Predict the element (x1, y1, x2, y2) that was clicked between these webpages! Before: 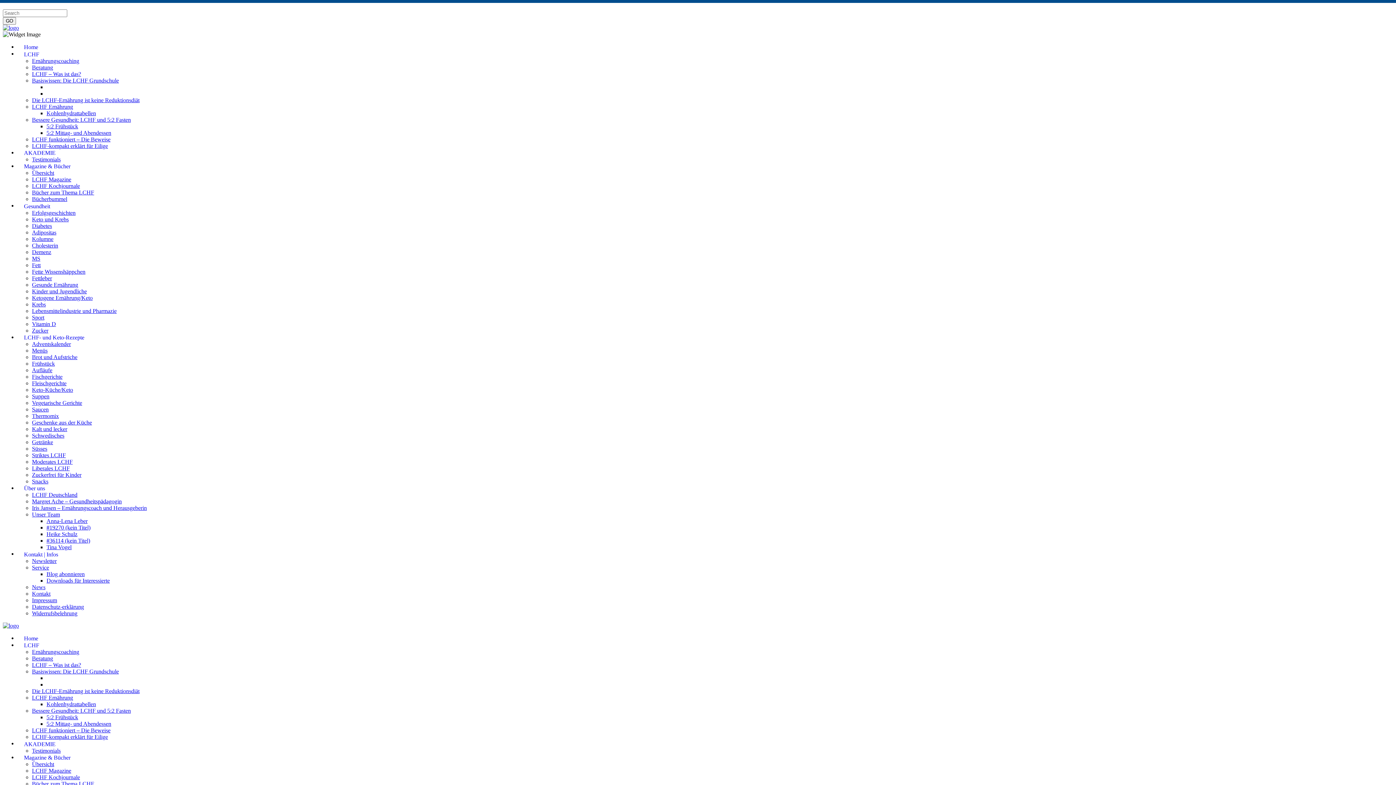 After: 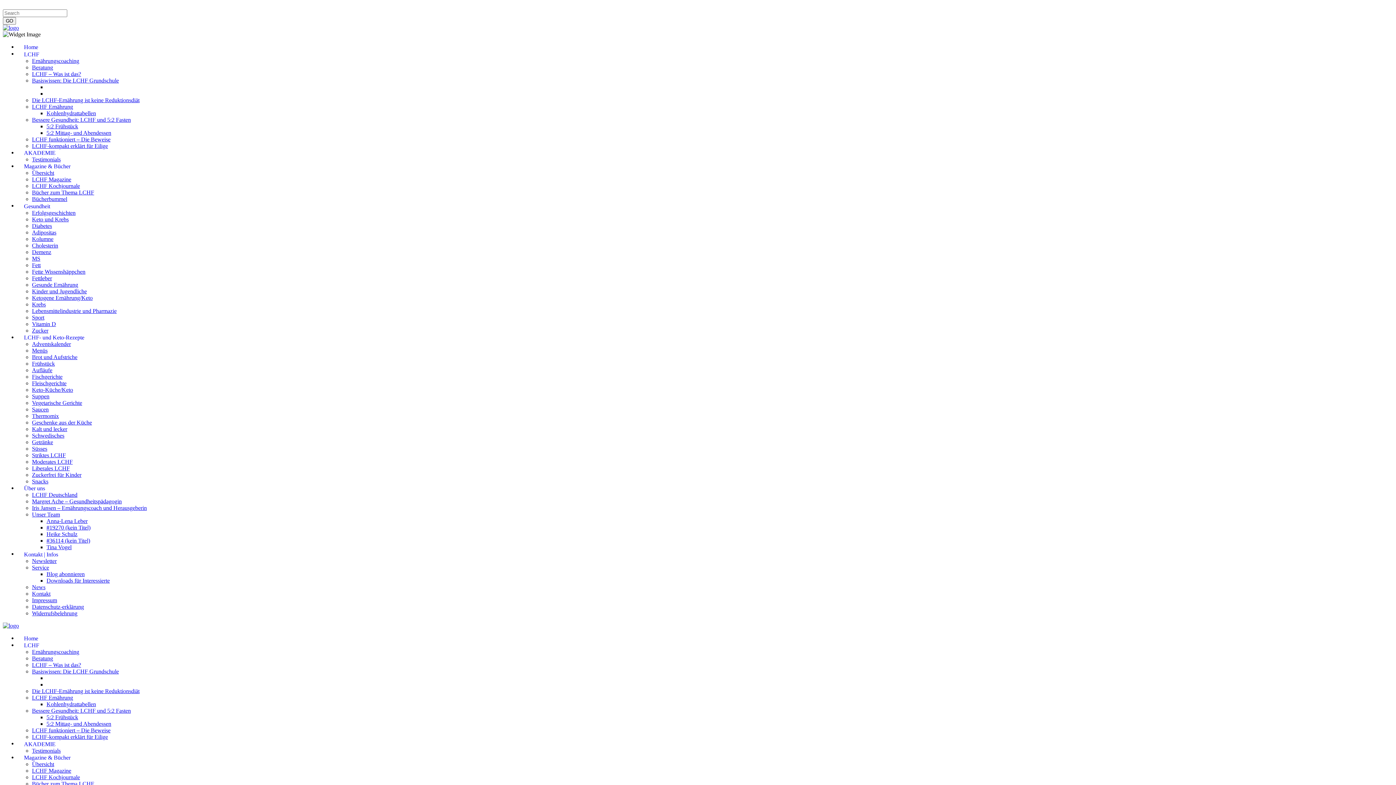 Action: bbox: (46, 571, 84, 577) label: Blog abonnieren